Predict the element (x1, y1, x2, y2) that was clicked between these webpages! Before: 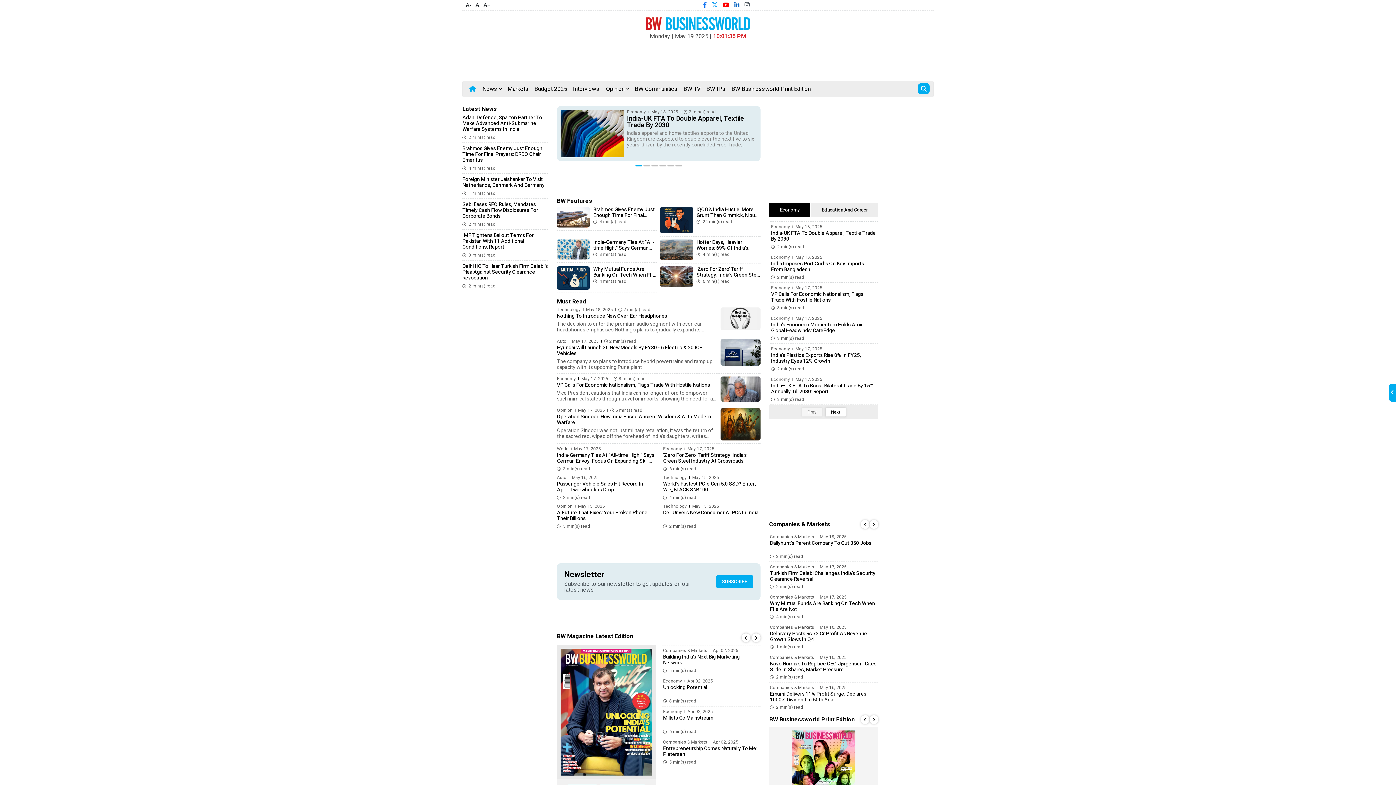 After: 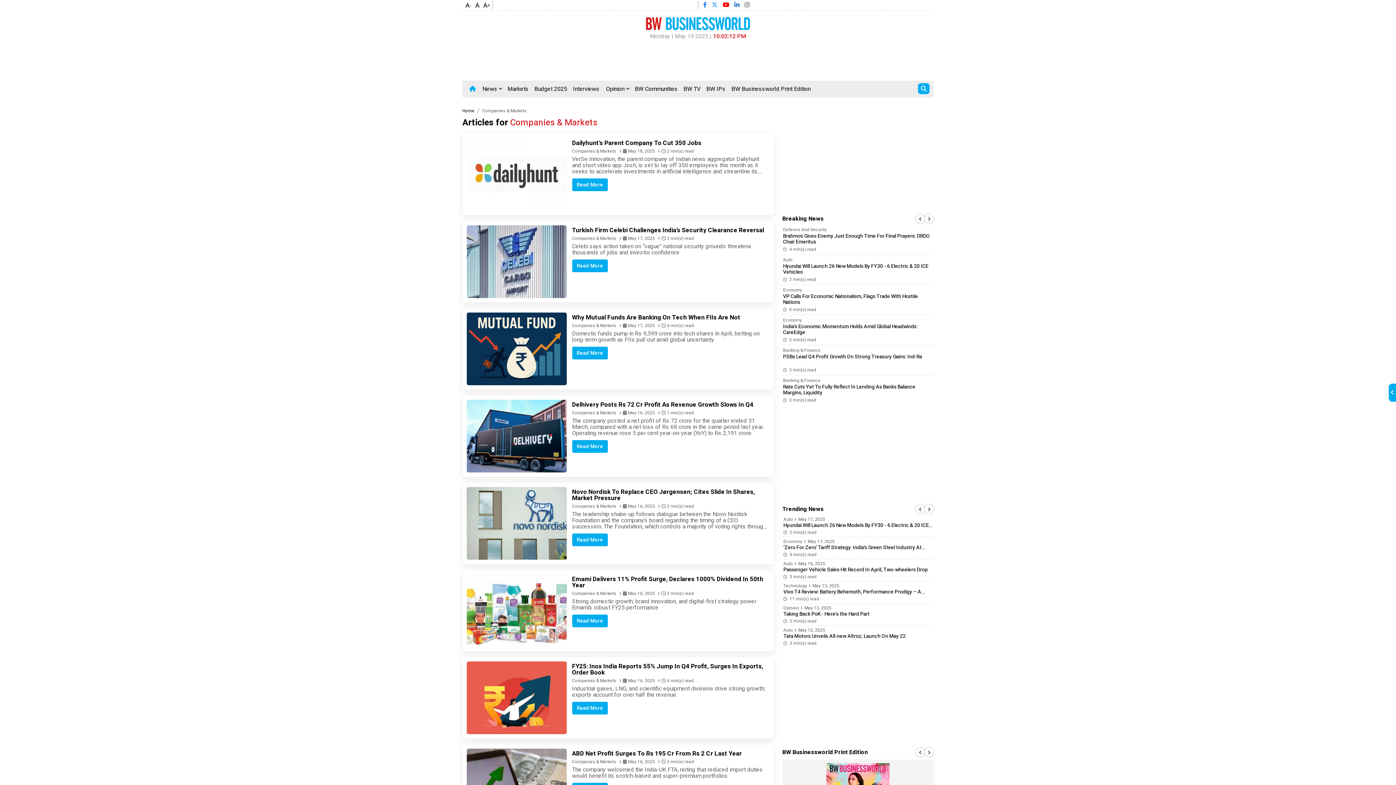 Action: bbox: (769, 521, 830, 527) label: Companies & Markets